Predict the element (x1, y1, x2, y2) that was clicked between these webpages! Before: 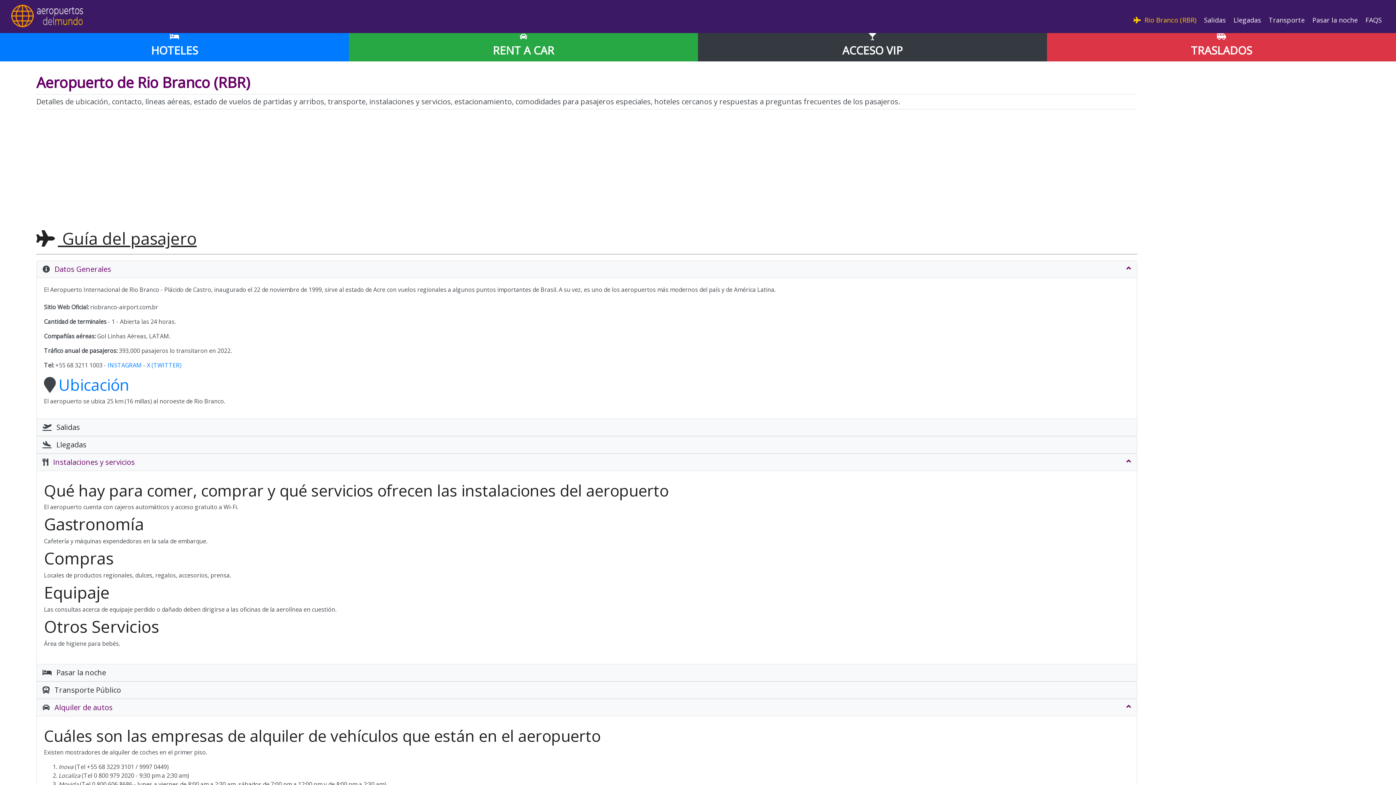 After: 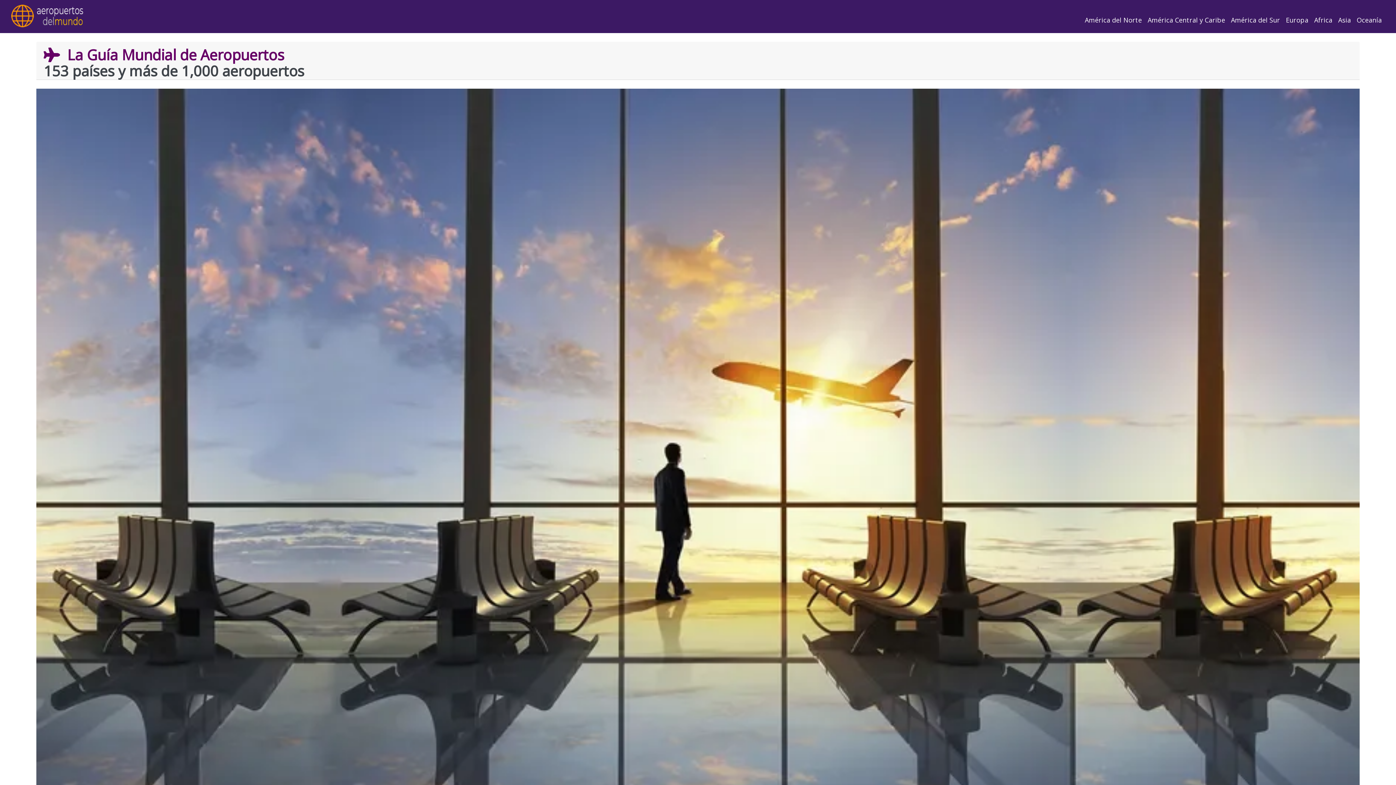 Action: bbox: (11, 2, 84, 30)